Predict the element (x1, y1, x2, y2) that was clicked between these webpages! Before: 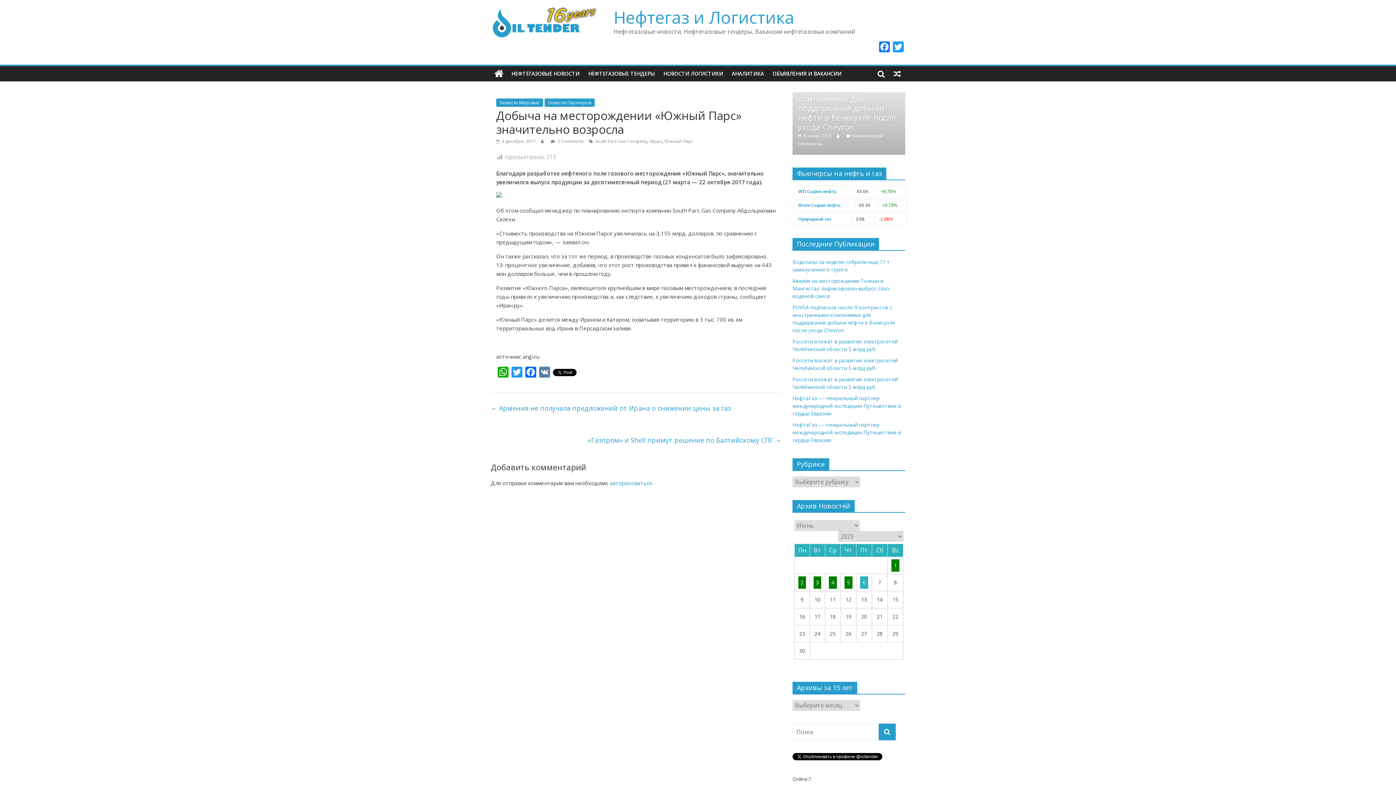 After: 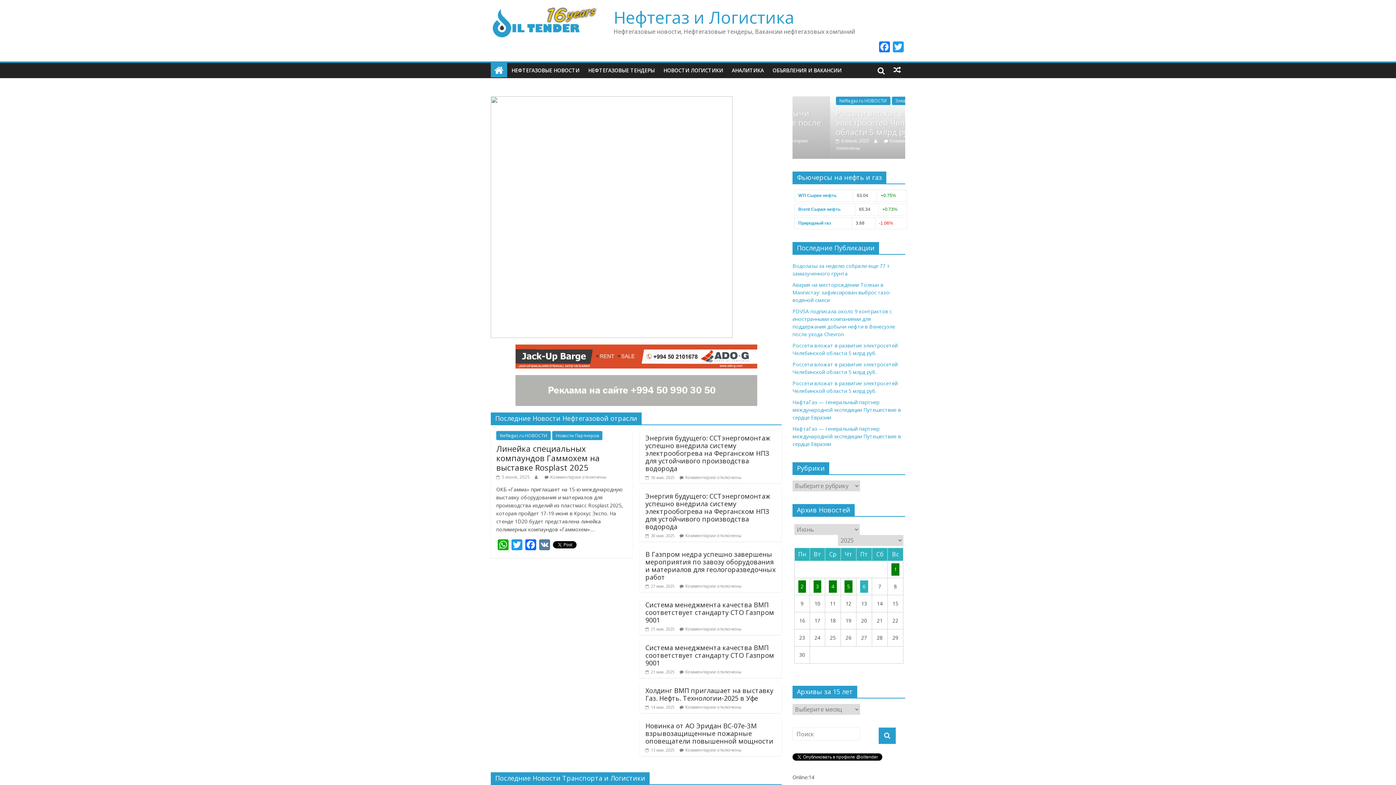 Action: bbox: (490, 66, 507, 81)